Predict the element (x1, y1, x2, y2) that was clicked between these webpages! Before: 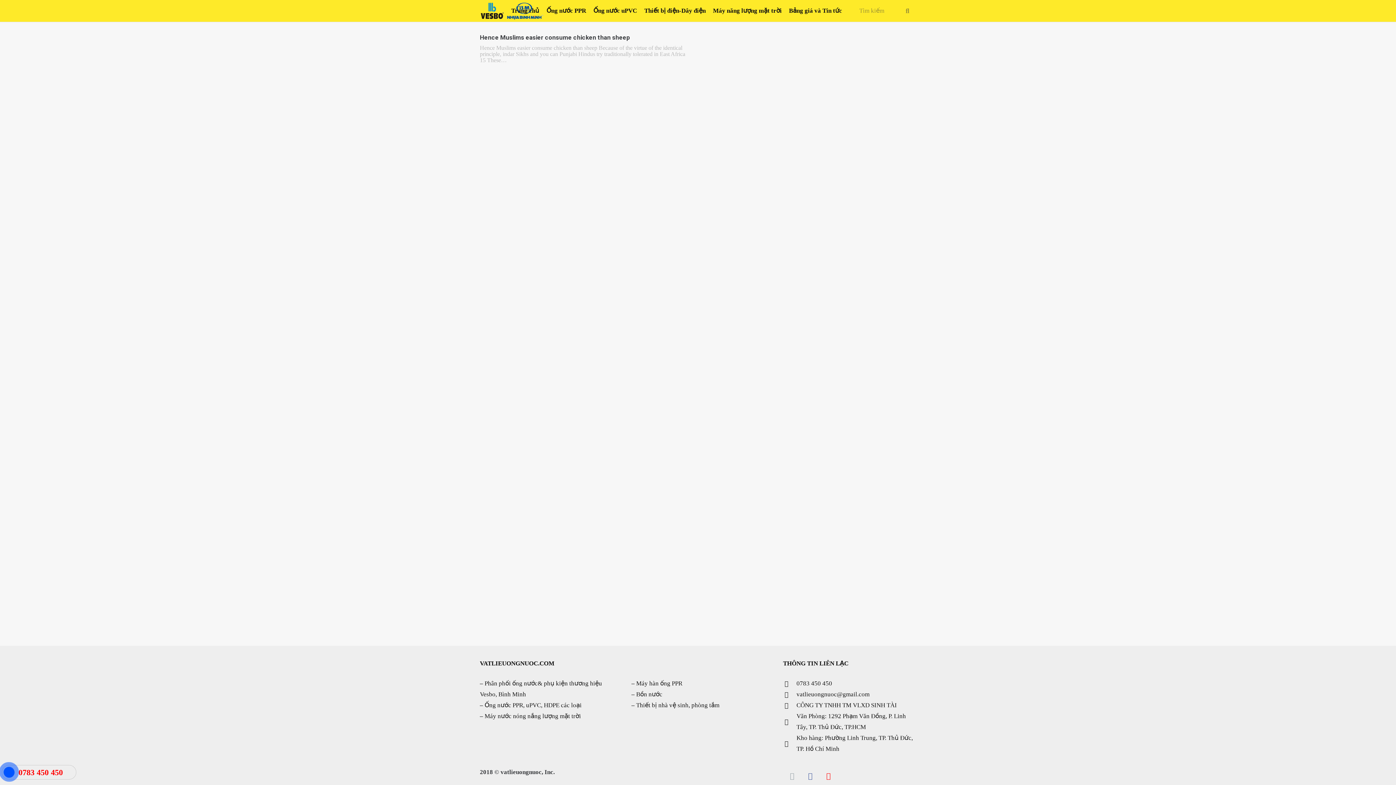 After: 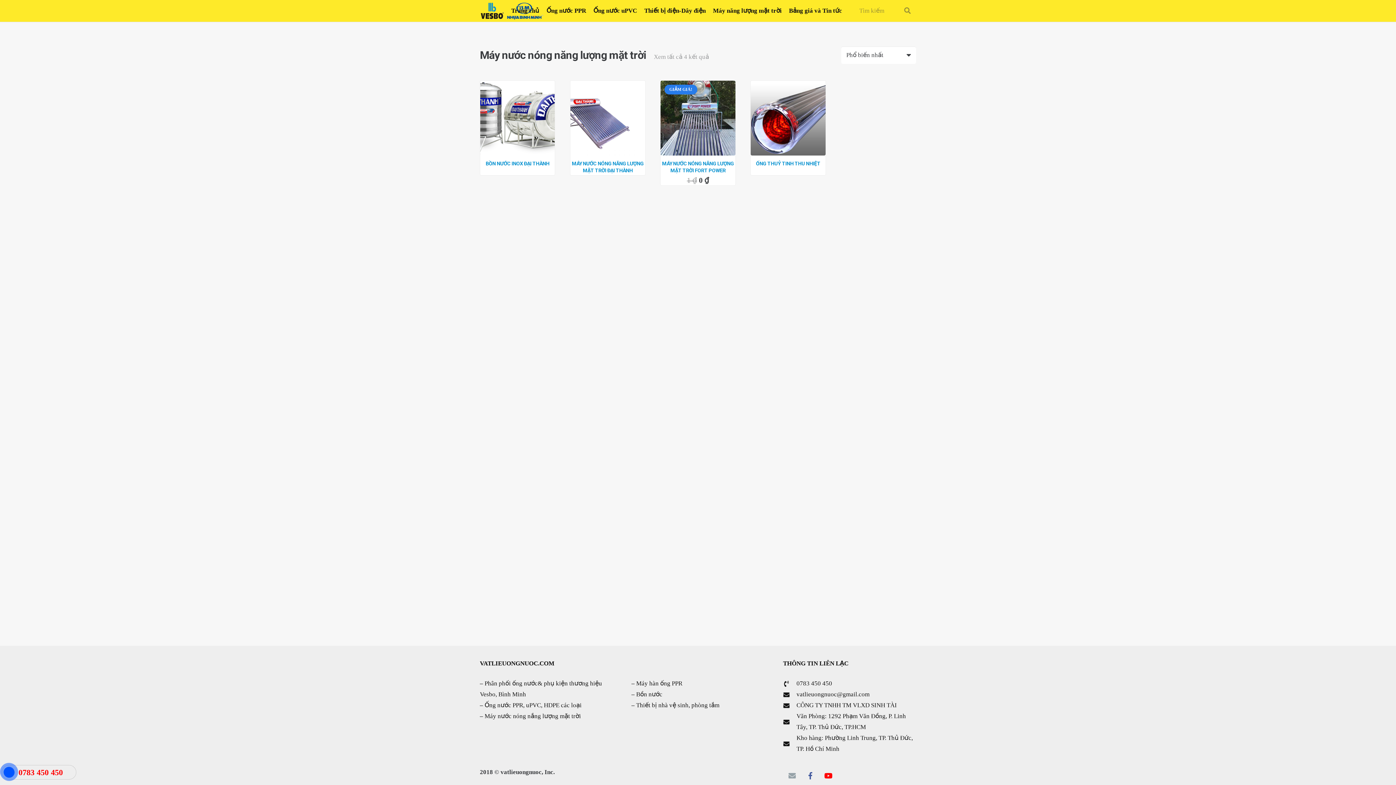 Action: label: Máy năng lượng mặt trời bbox: (709, 1, 785, 20)